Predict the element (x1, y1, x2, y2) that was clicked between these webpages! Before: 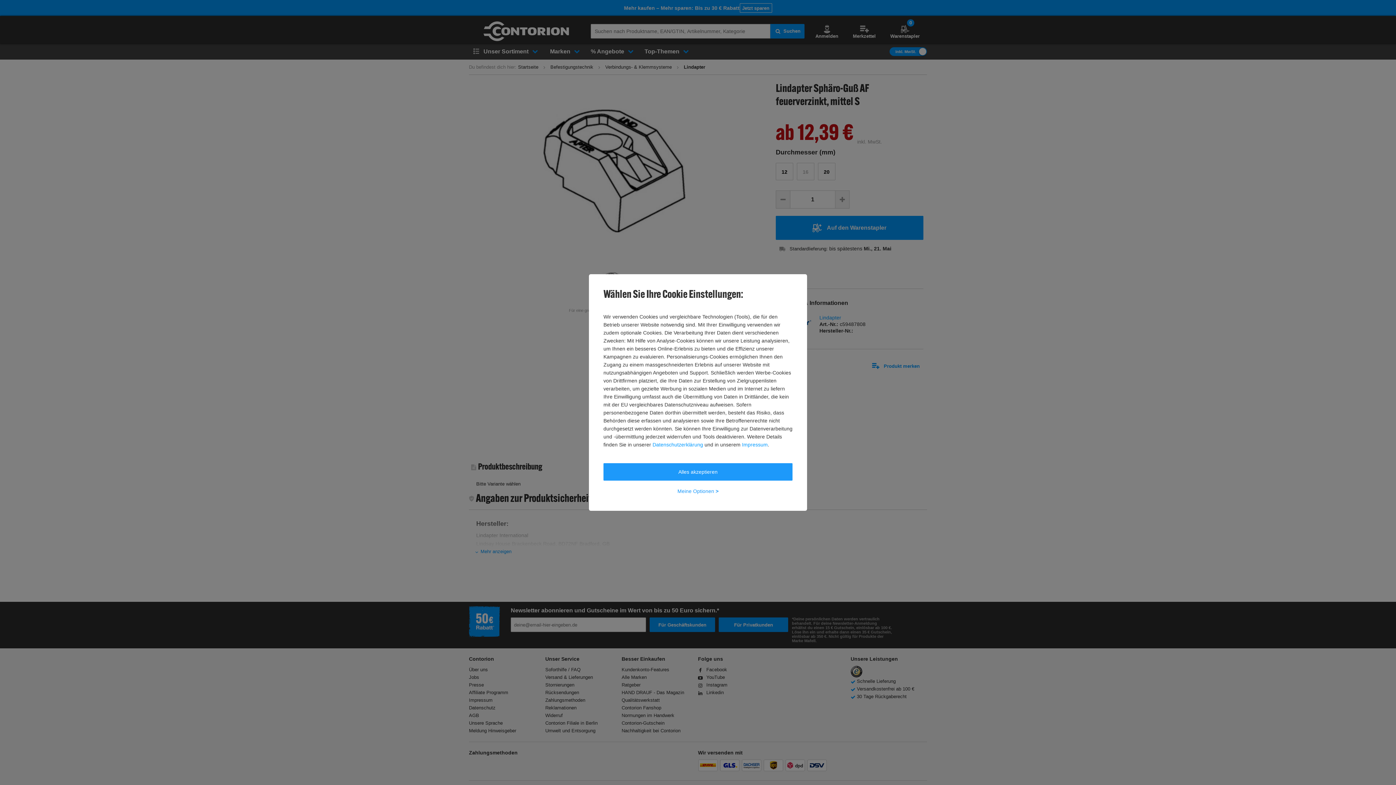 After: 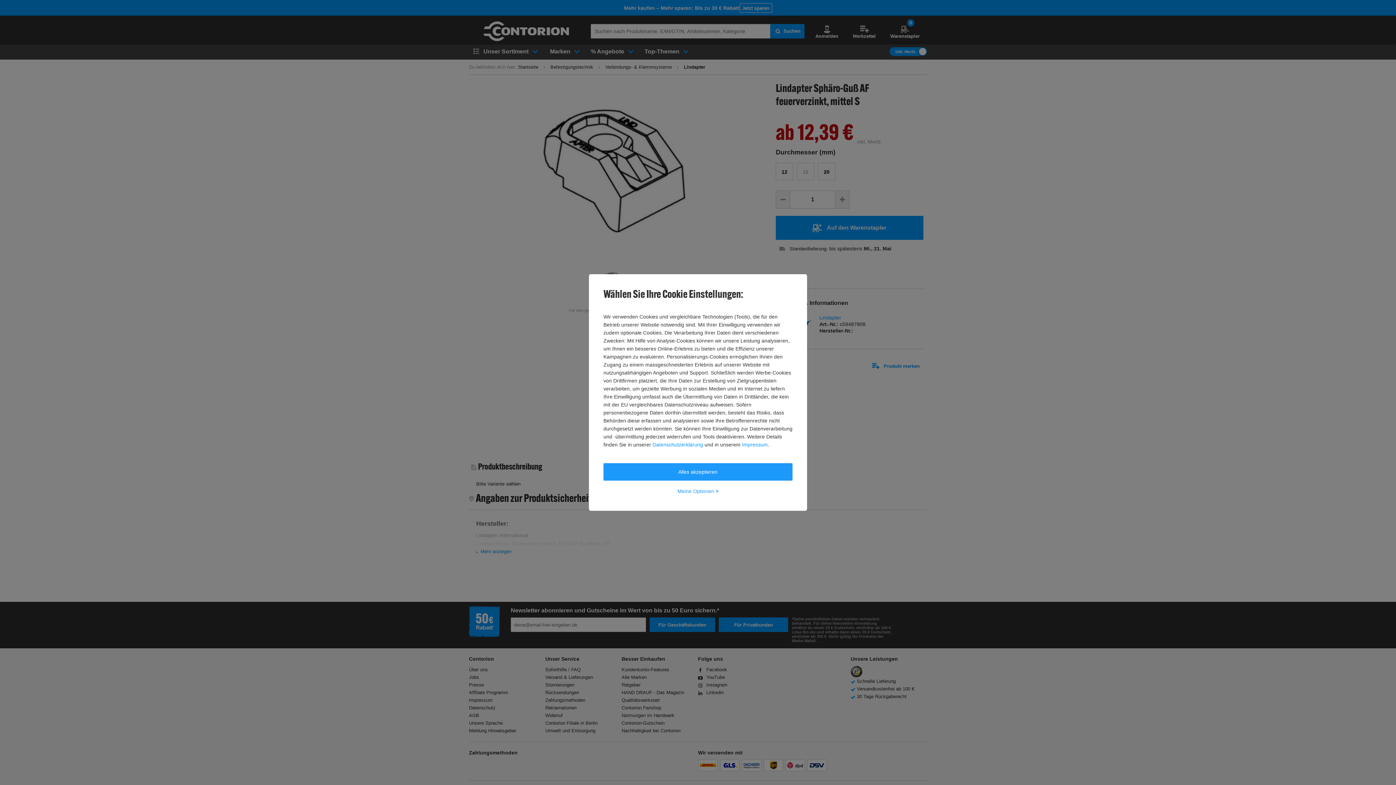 Action: bbox: (742, 440, 768, 448) label: Impressum